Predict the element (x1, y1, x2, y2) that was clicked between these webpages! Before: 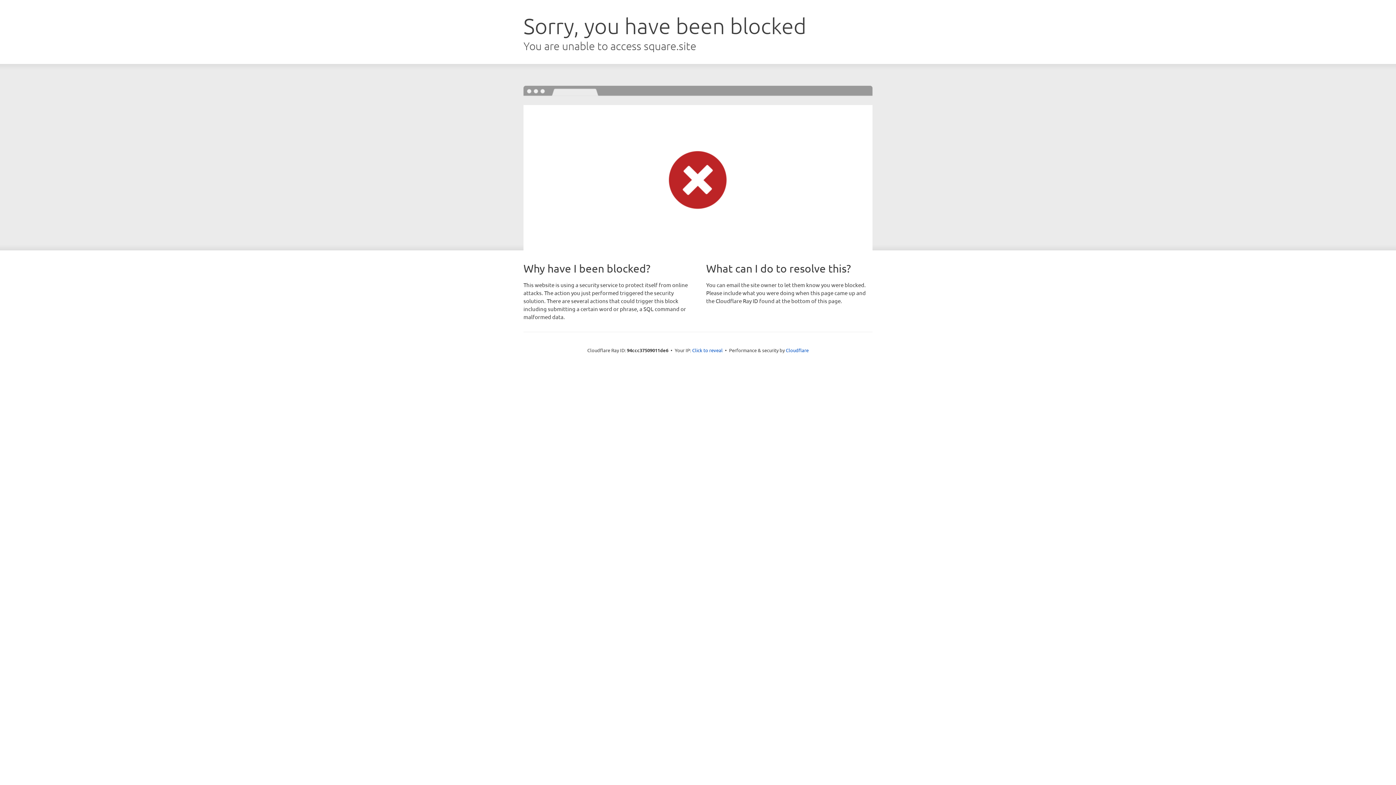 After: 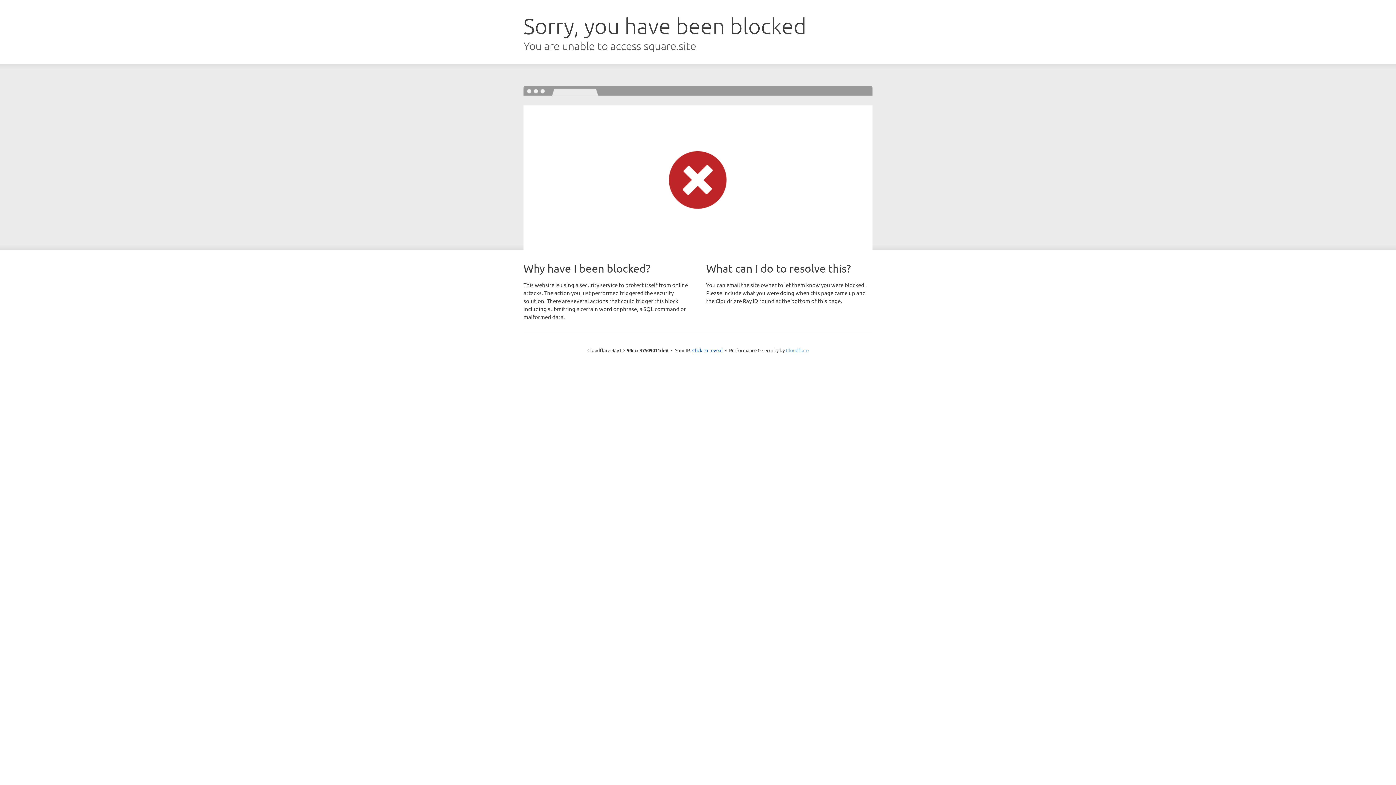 Action: label: Cloudflare bbox: (786, 347, 808, 353)